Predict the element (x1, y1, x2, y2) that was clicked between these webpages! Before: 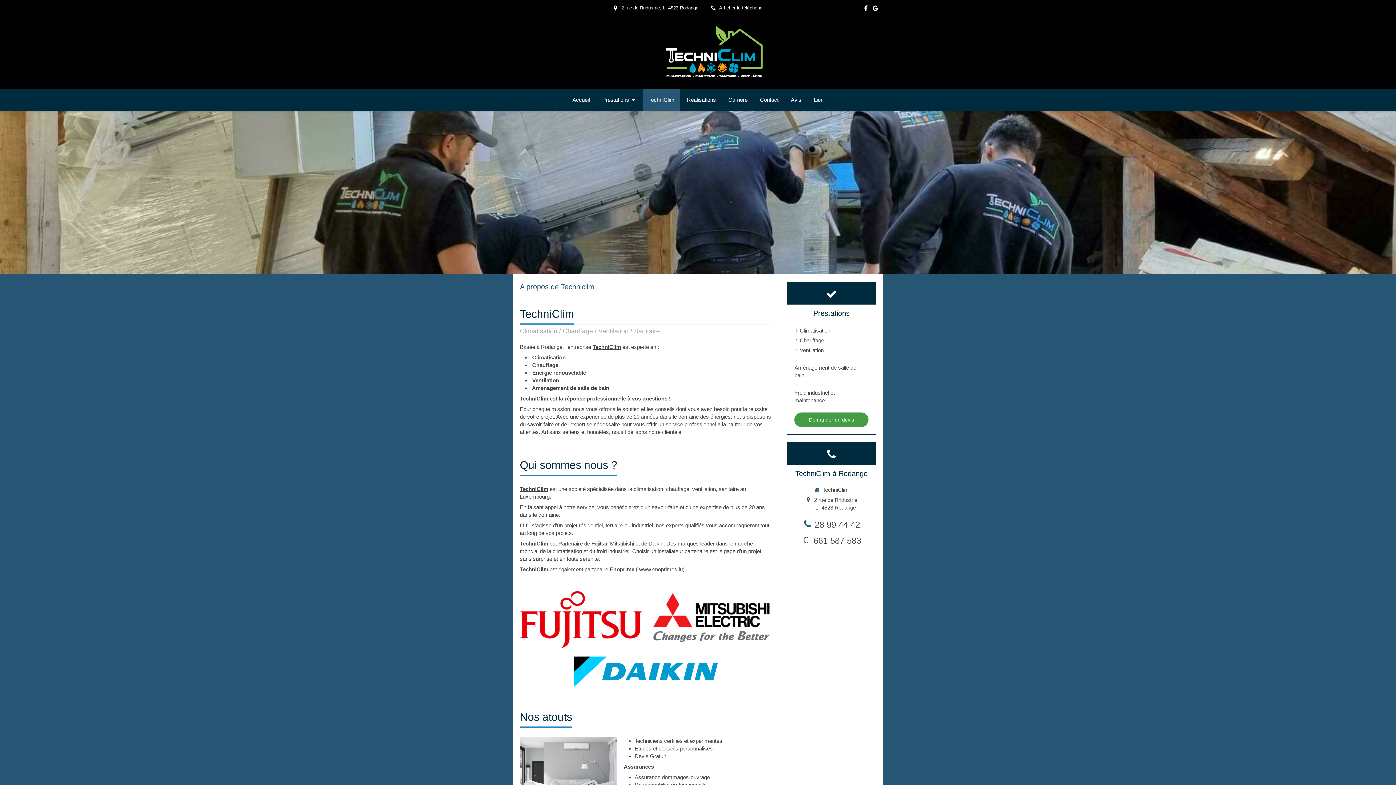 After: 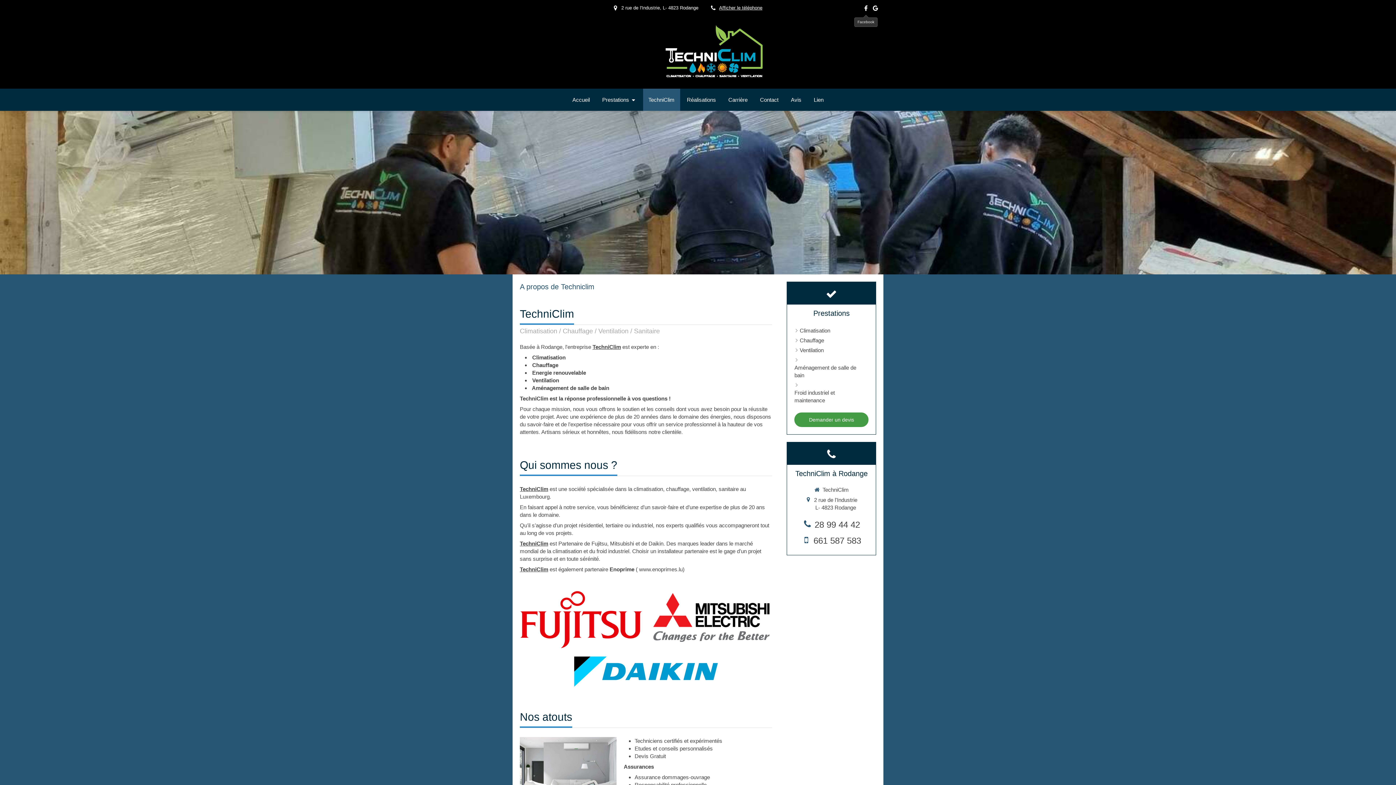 Action: bbox: (864, 5, 867, 13)